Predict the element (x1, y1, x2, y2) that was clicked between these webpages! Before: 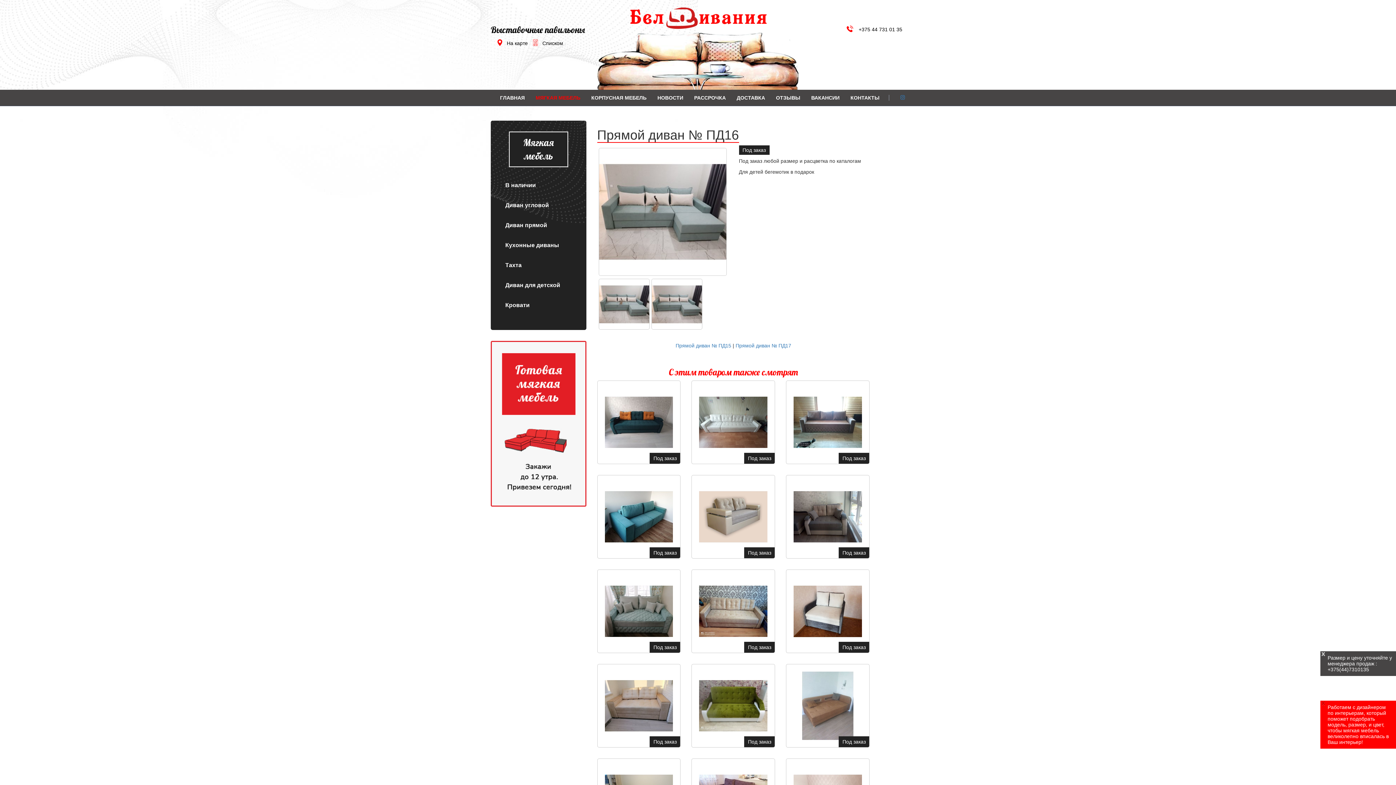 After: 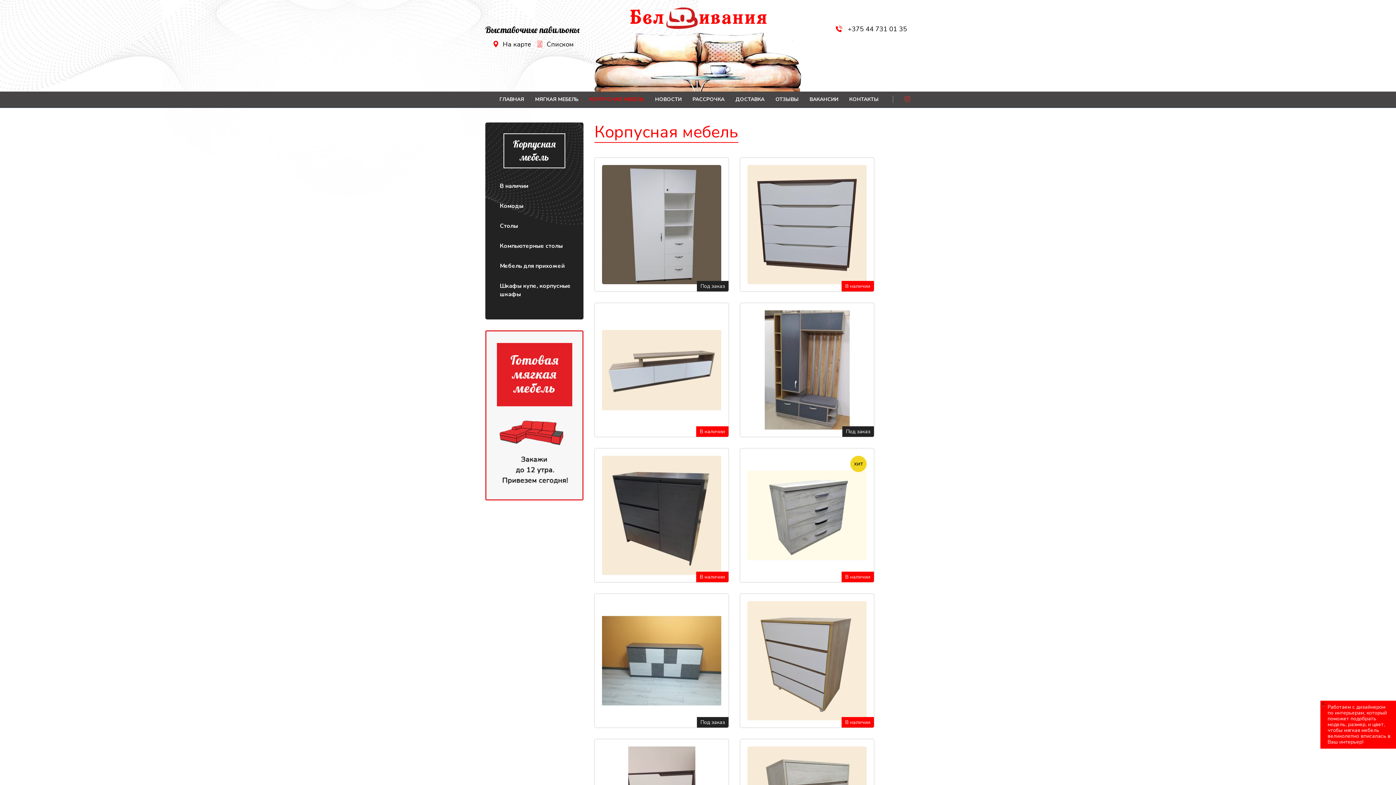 Action: bbox: (586, 89, 652, 105) label: КОРПУСНАЯ МЕБЕЛЬ